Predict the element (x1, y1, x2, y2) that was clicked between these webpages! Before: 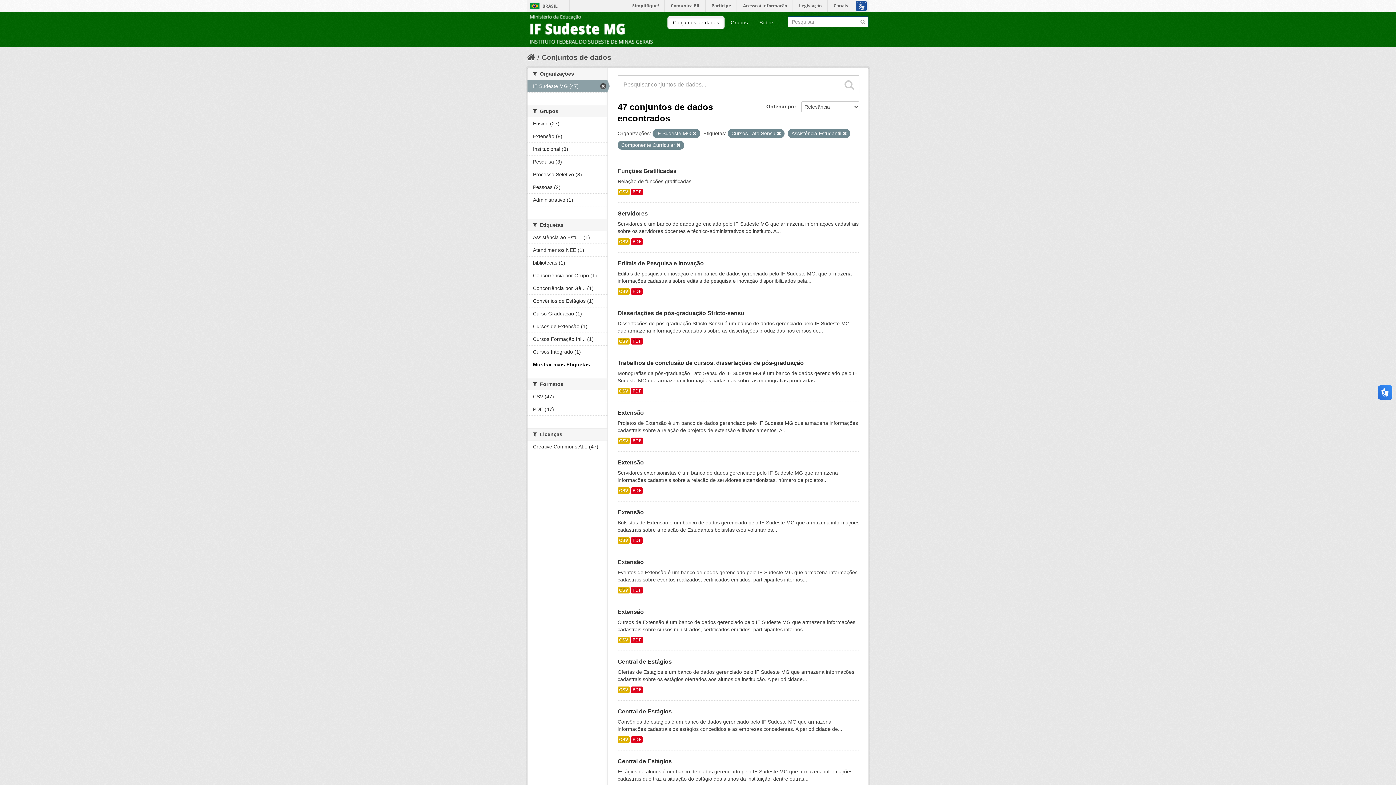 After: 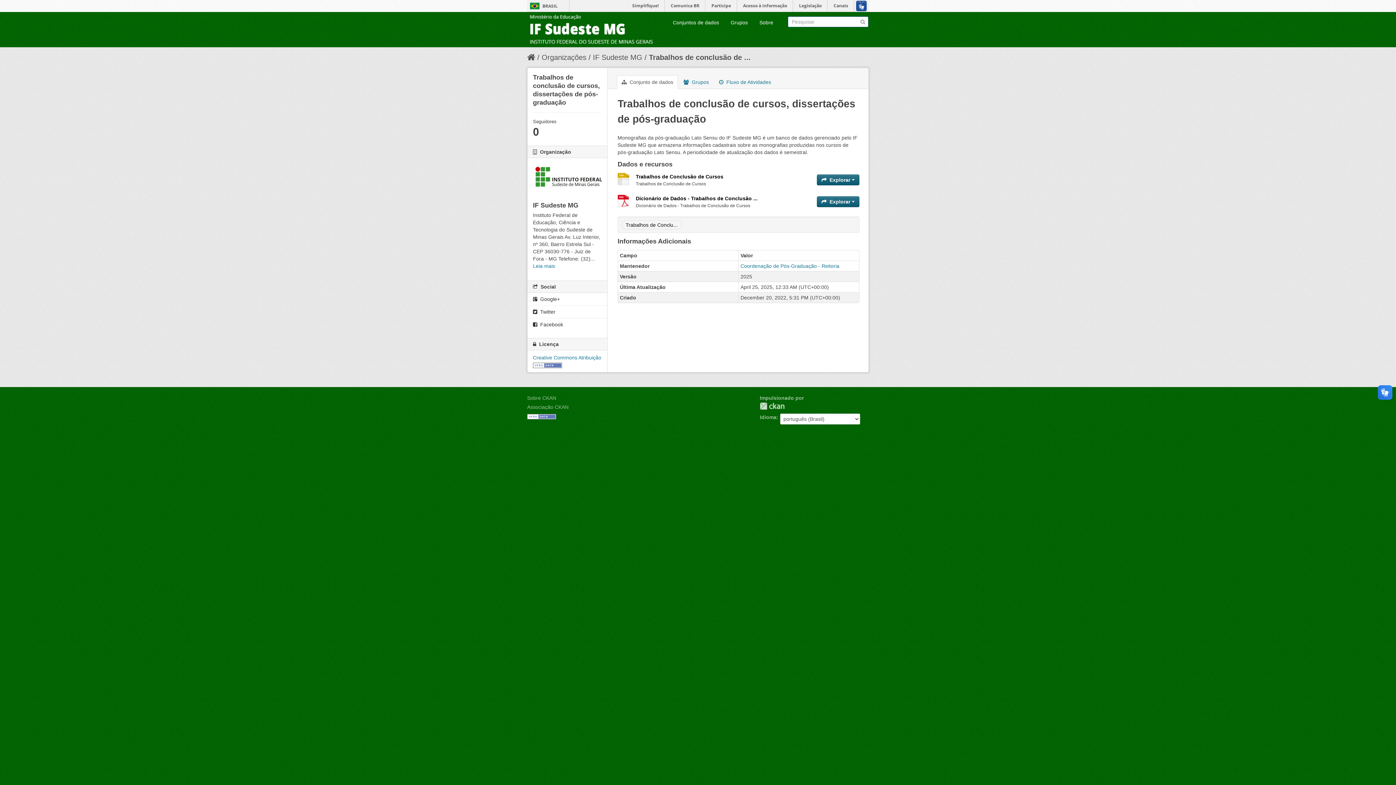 Action: bbox: (617, 388, 629, 394) label: CSV